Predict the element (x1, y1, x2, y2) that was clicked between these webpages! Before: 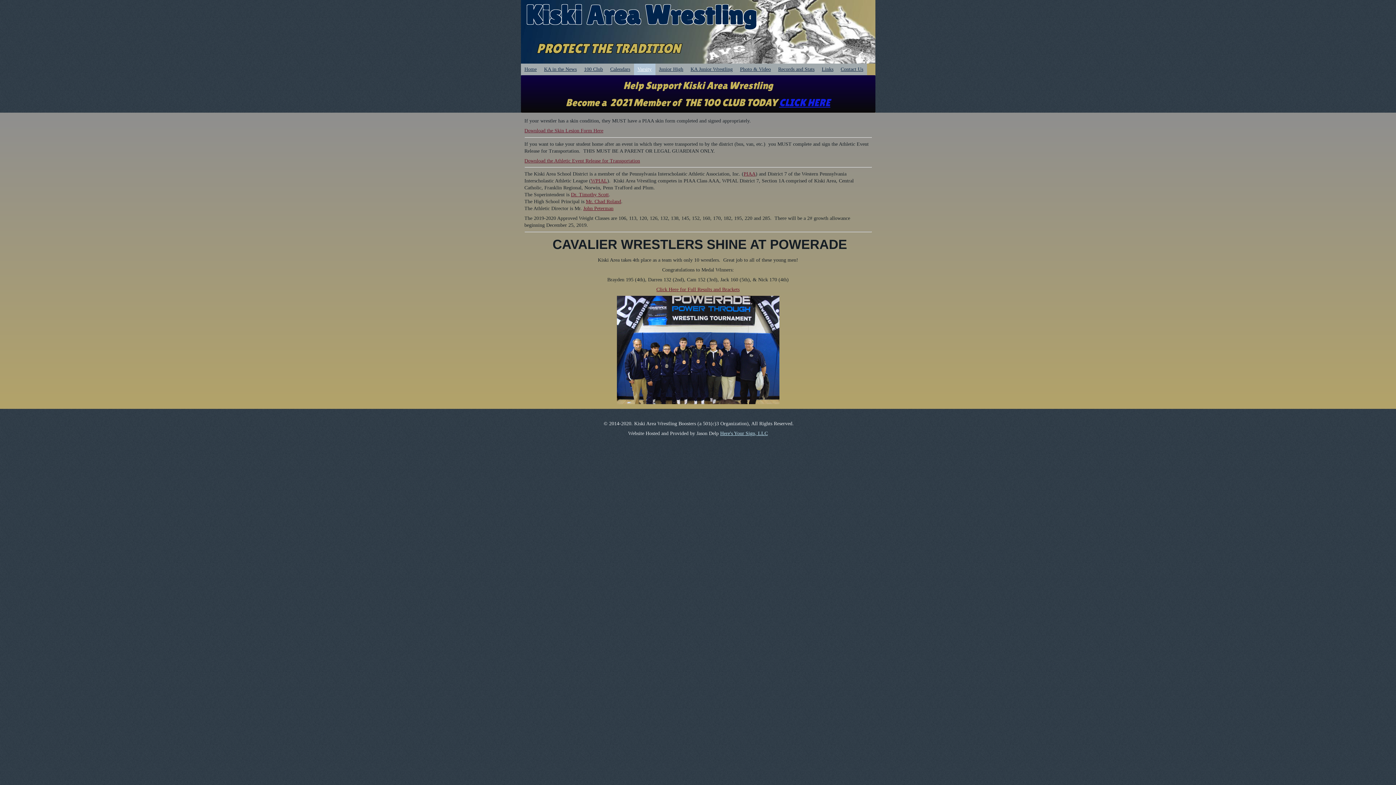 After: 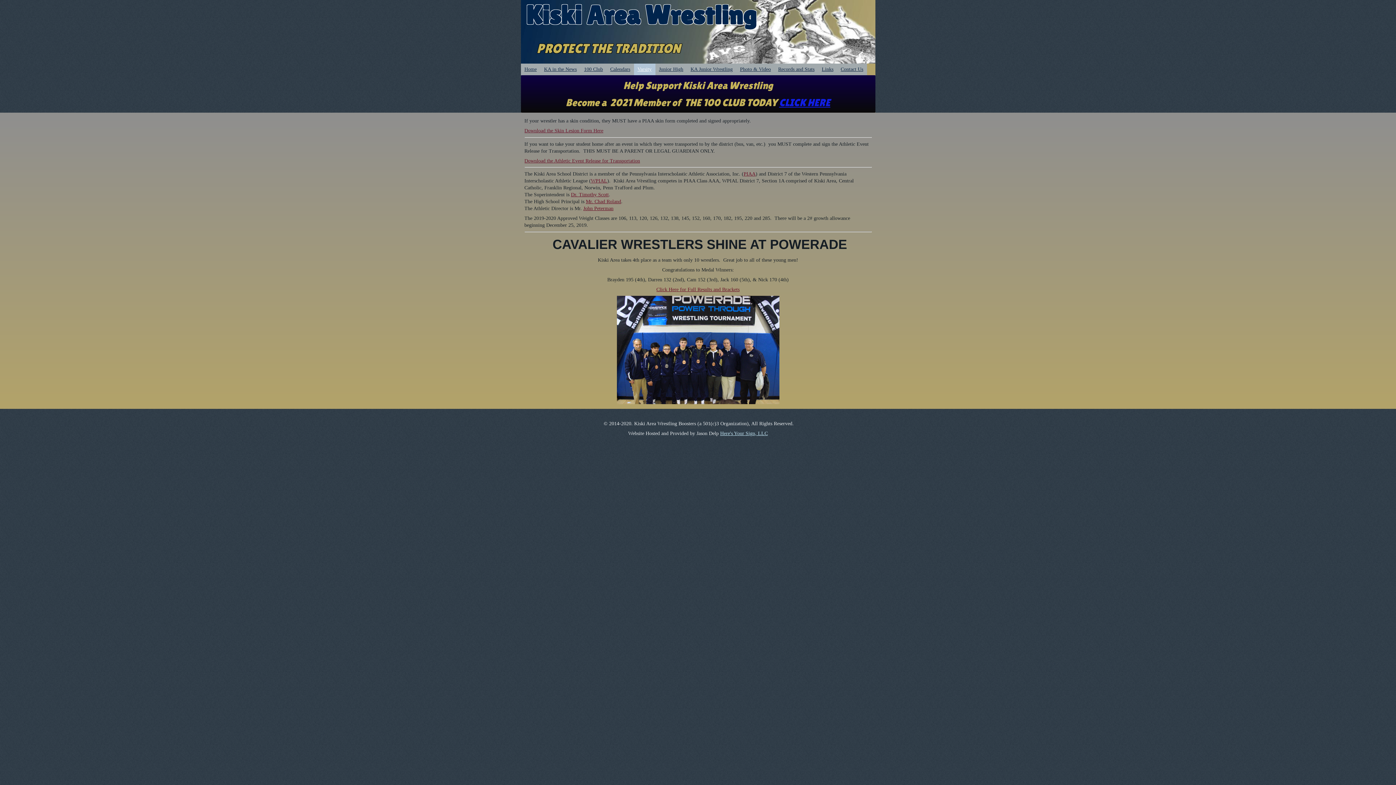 Action: bbox: (743, 171, 755, 176) label: PIAA